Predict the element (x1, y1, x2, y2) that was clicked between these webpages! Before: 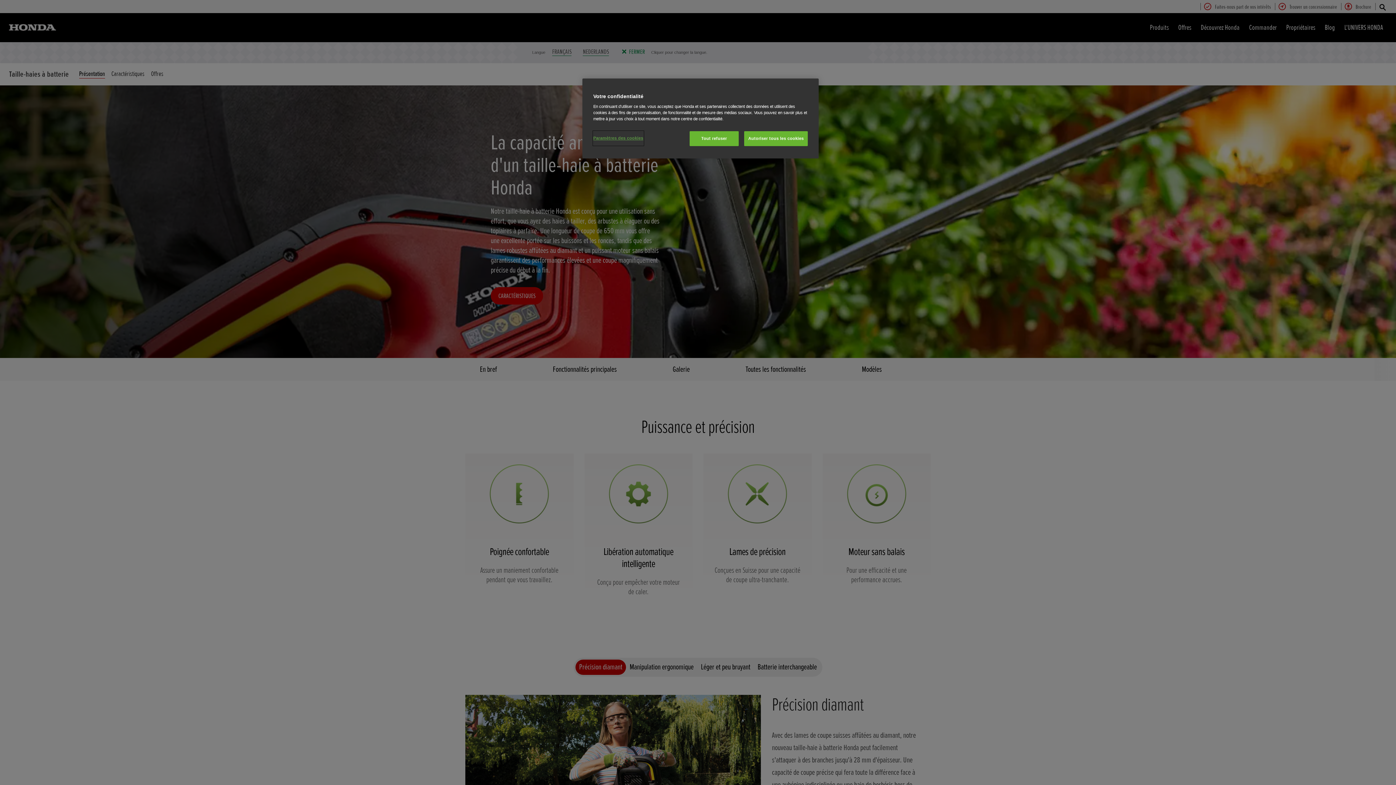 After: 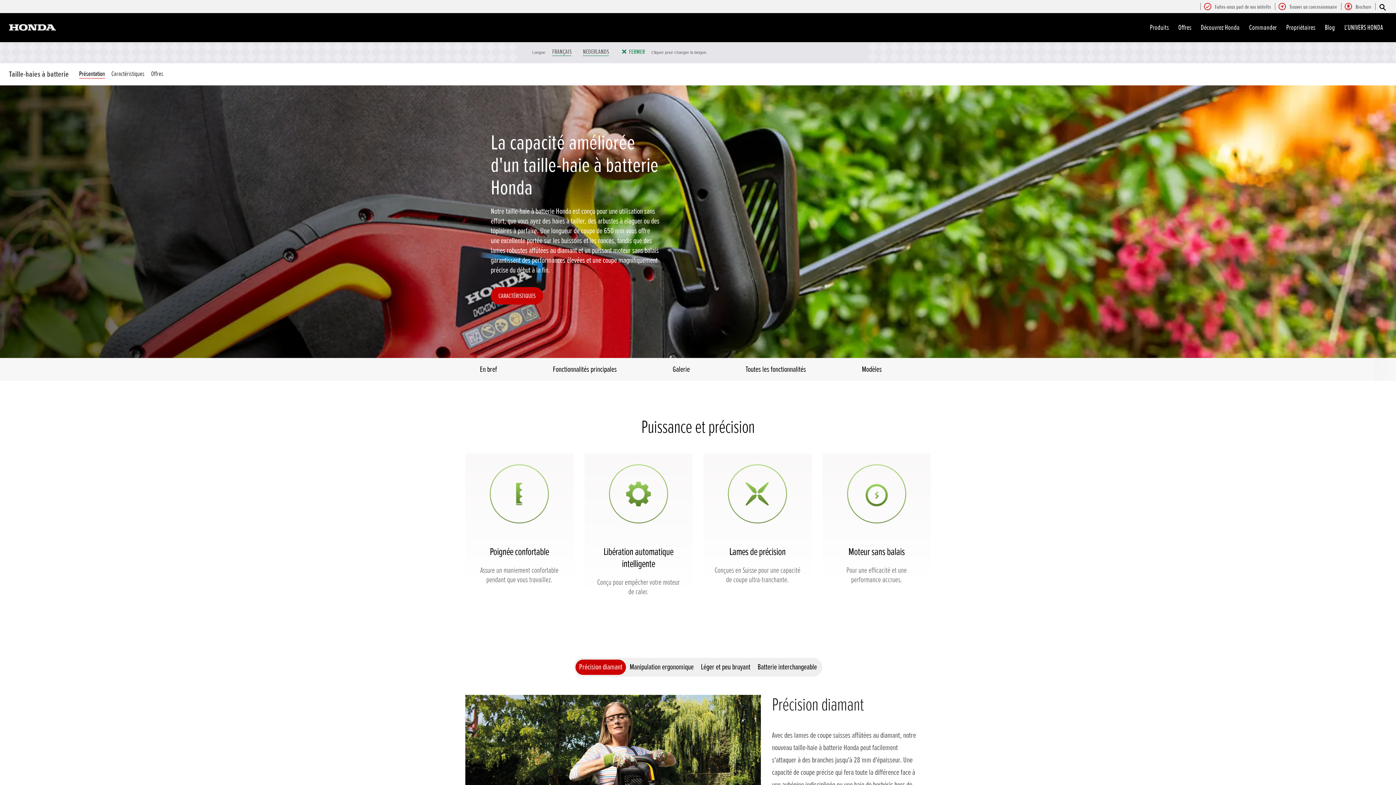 Action: bbox: (689, 131, 738, 146) label: Tout refuser